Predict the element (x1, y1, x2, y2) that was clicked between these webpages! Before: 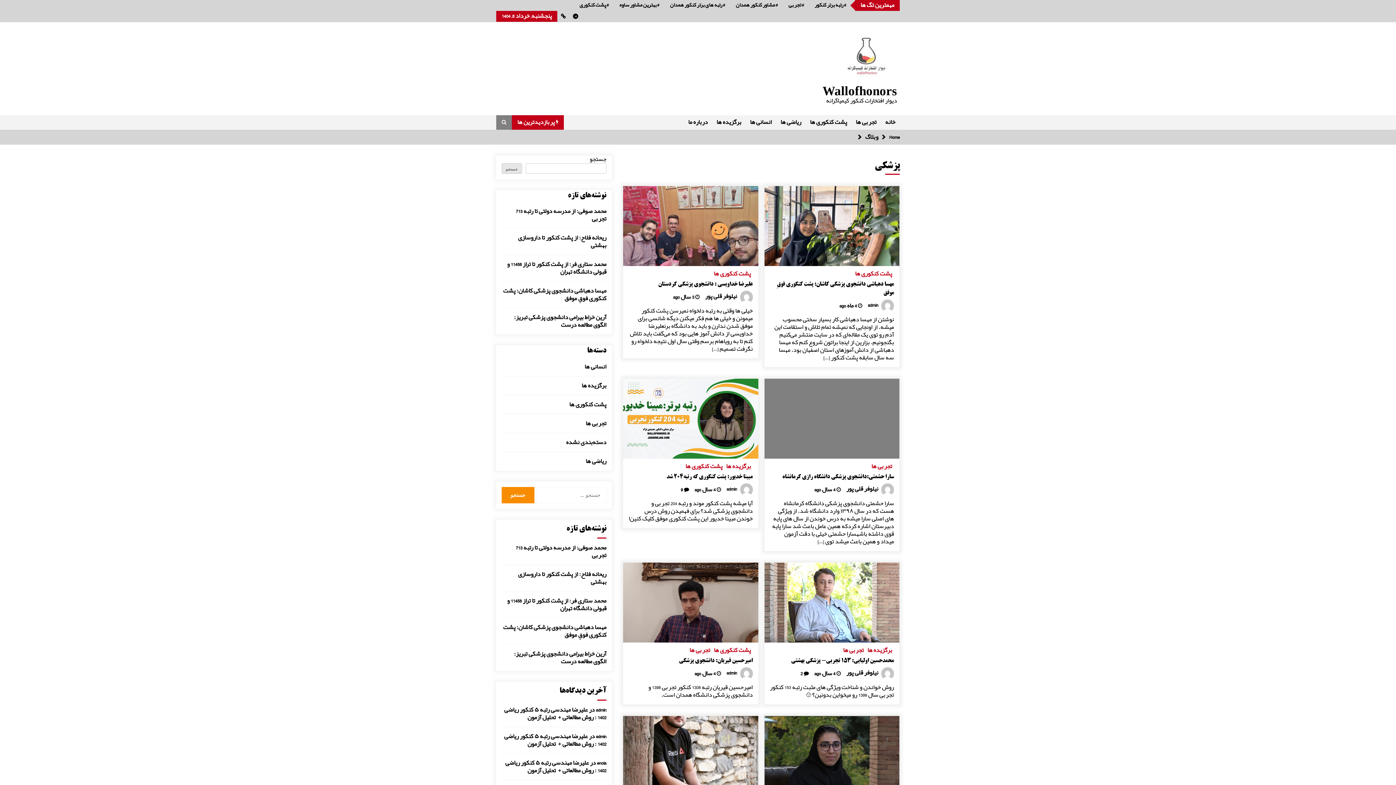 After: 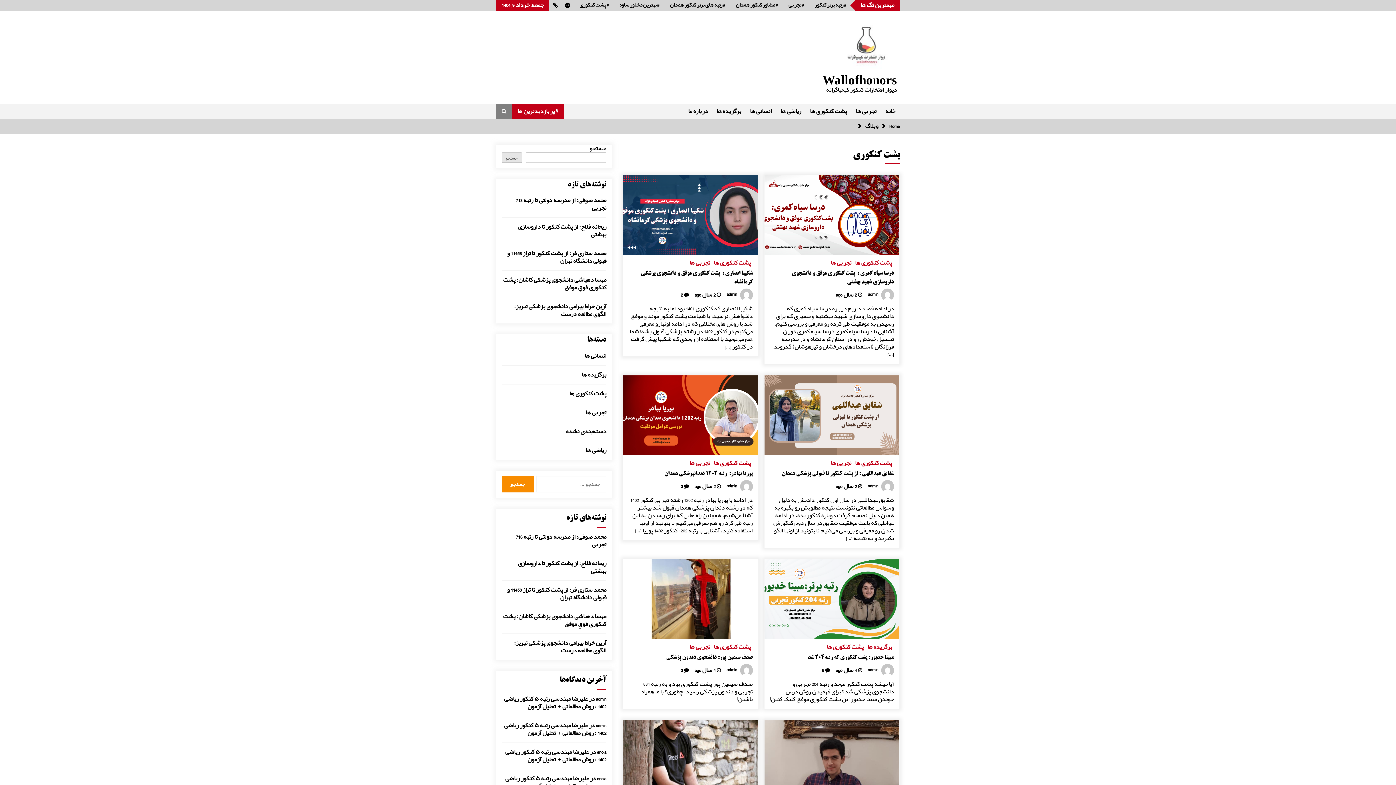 Action: bbox: (574, 0, 614, 10) label: # پشت کنکوری